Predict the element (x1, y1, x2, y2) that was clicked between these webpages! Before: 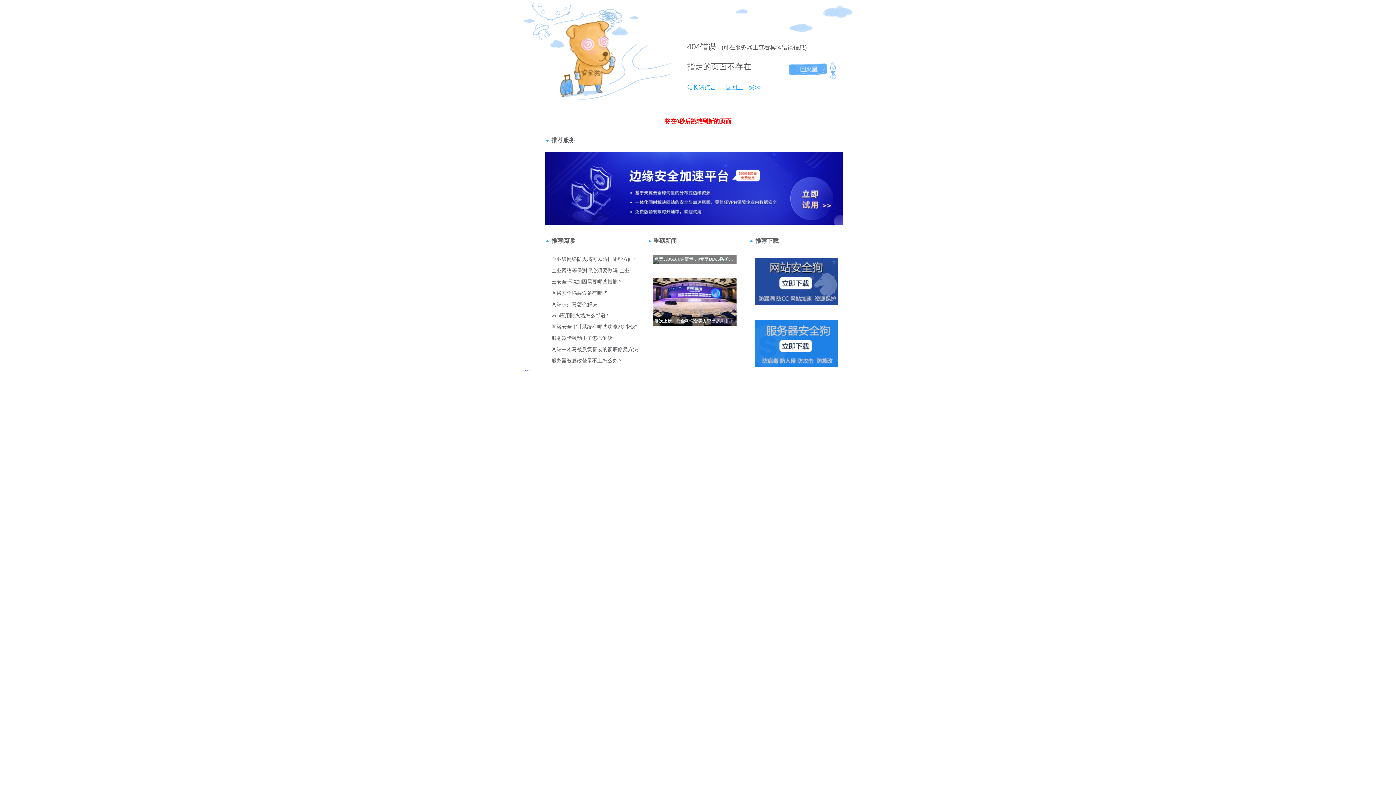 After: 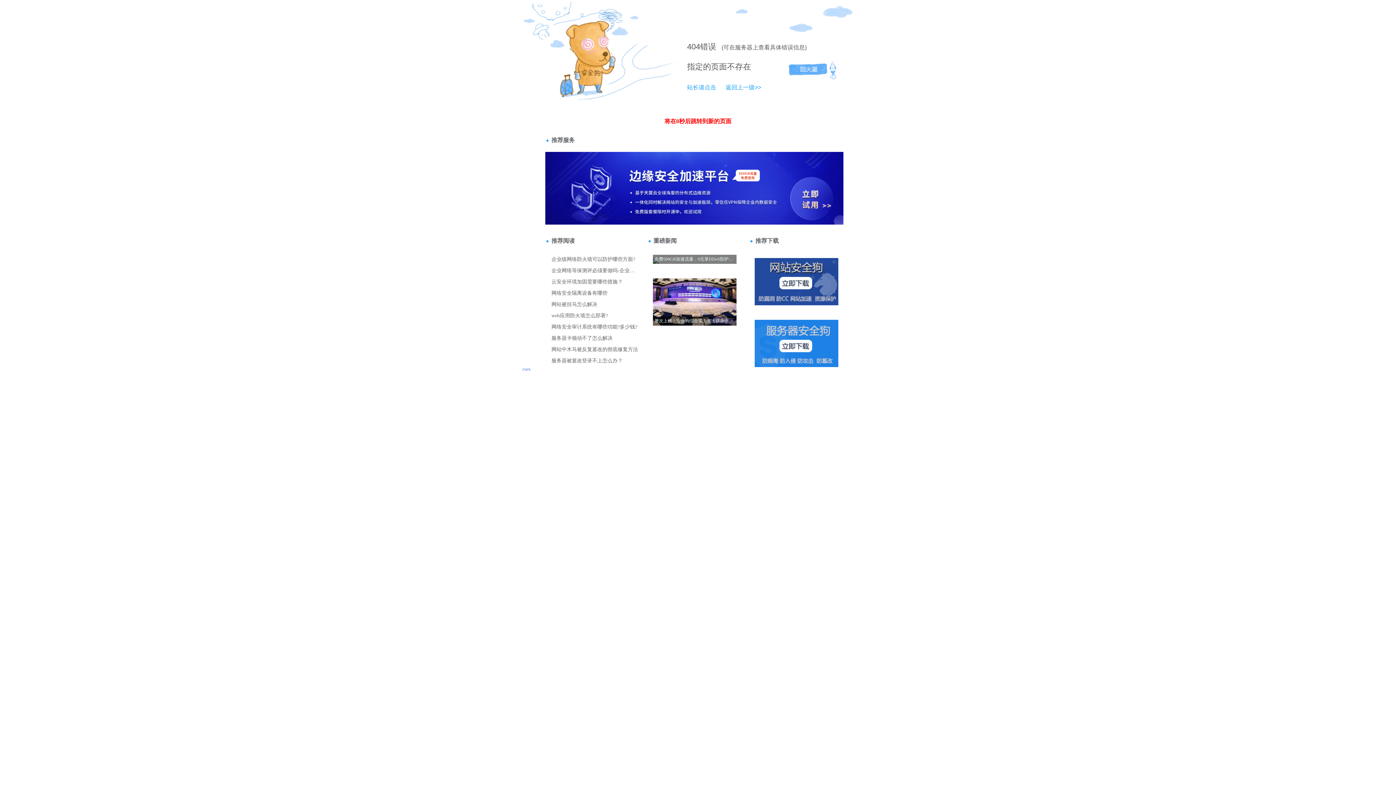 Action: bbox: (687, 42, 700, 51) label: 404